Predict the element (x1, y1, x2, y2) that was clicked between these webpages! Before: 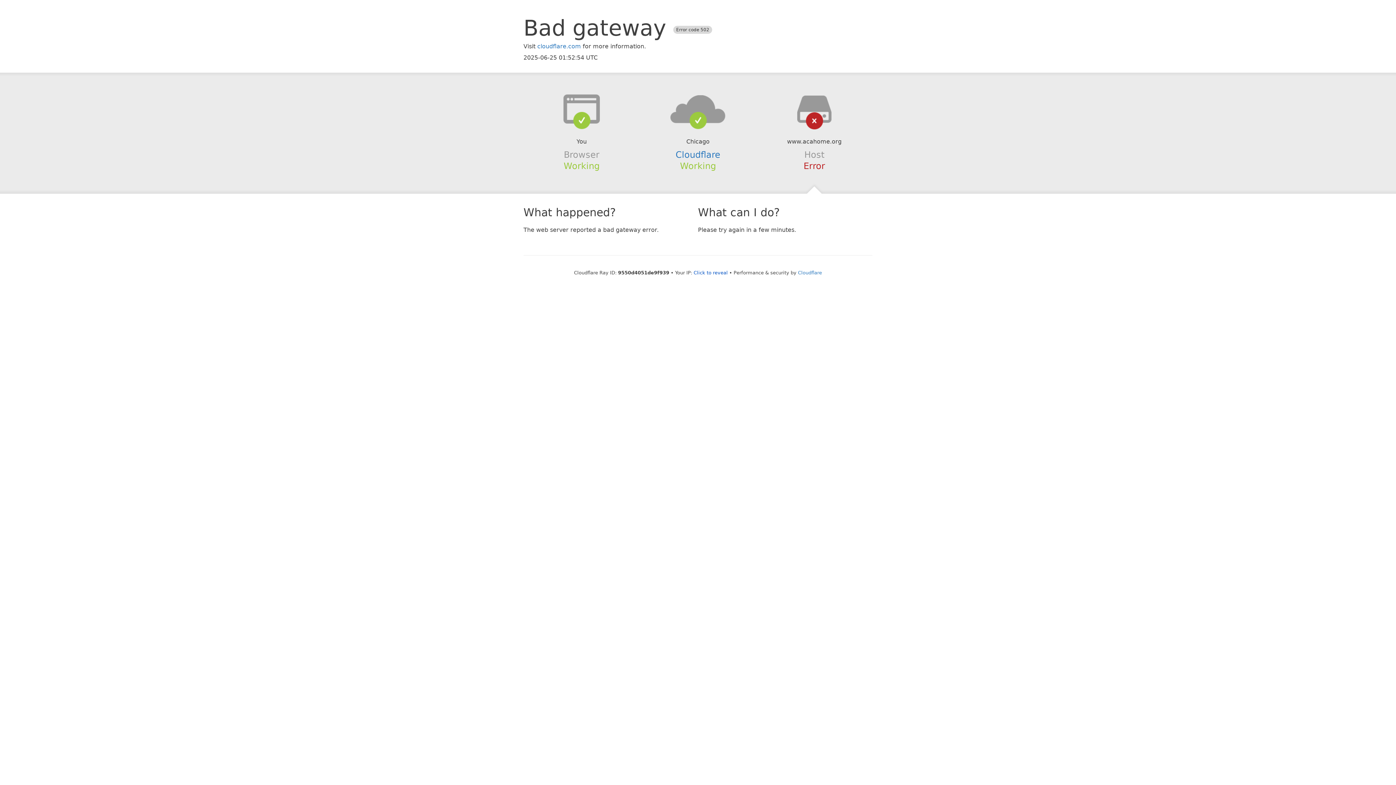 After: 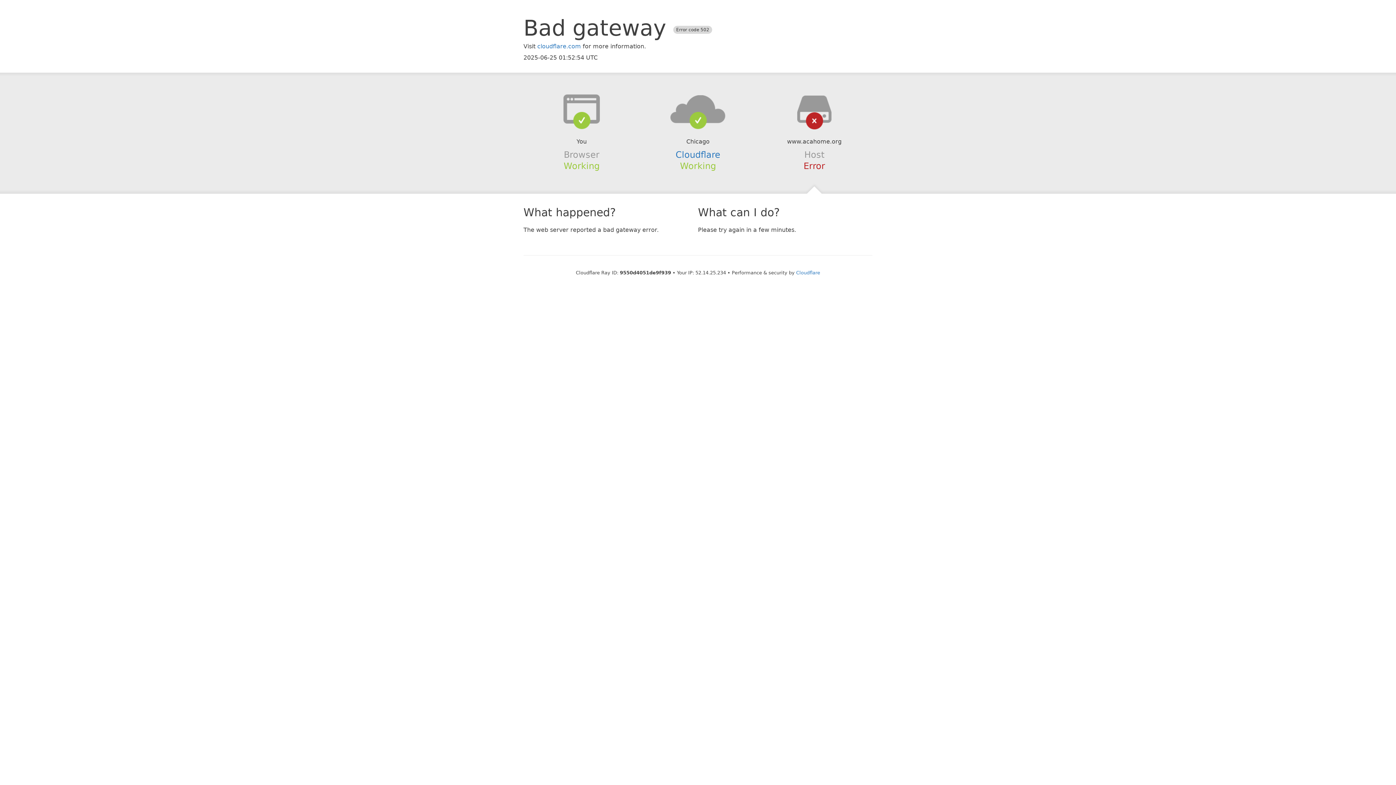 Action: label: Click to reveal bbox: (693, 270, 728, 275)